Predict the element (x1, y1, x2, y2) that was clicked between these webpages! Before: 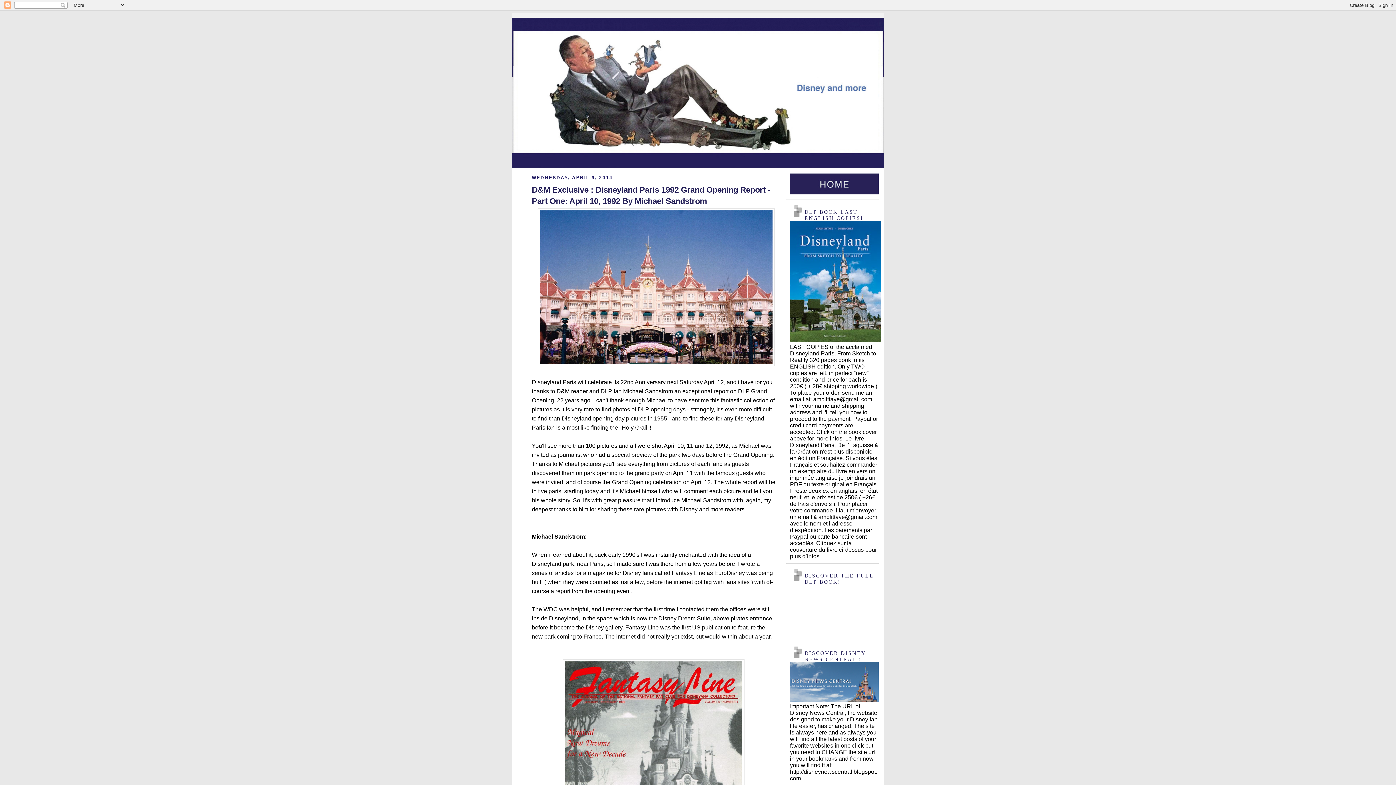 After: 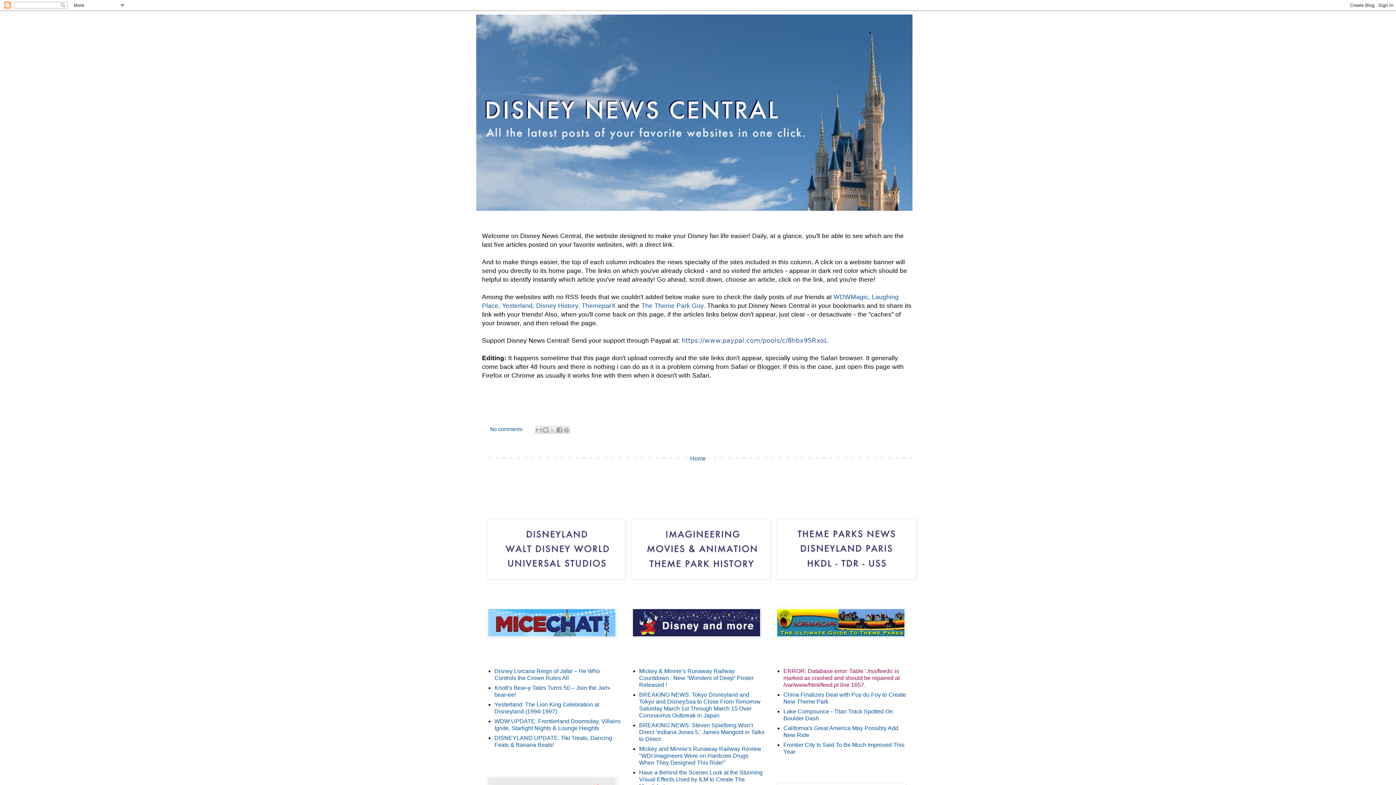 Action: bbox: (790, 697, 878, 703)